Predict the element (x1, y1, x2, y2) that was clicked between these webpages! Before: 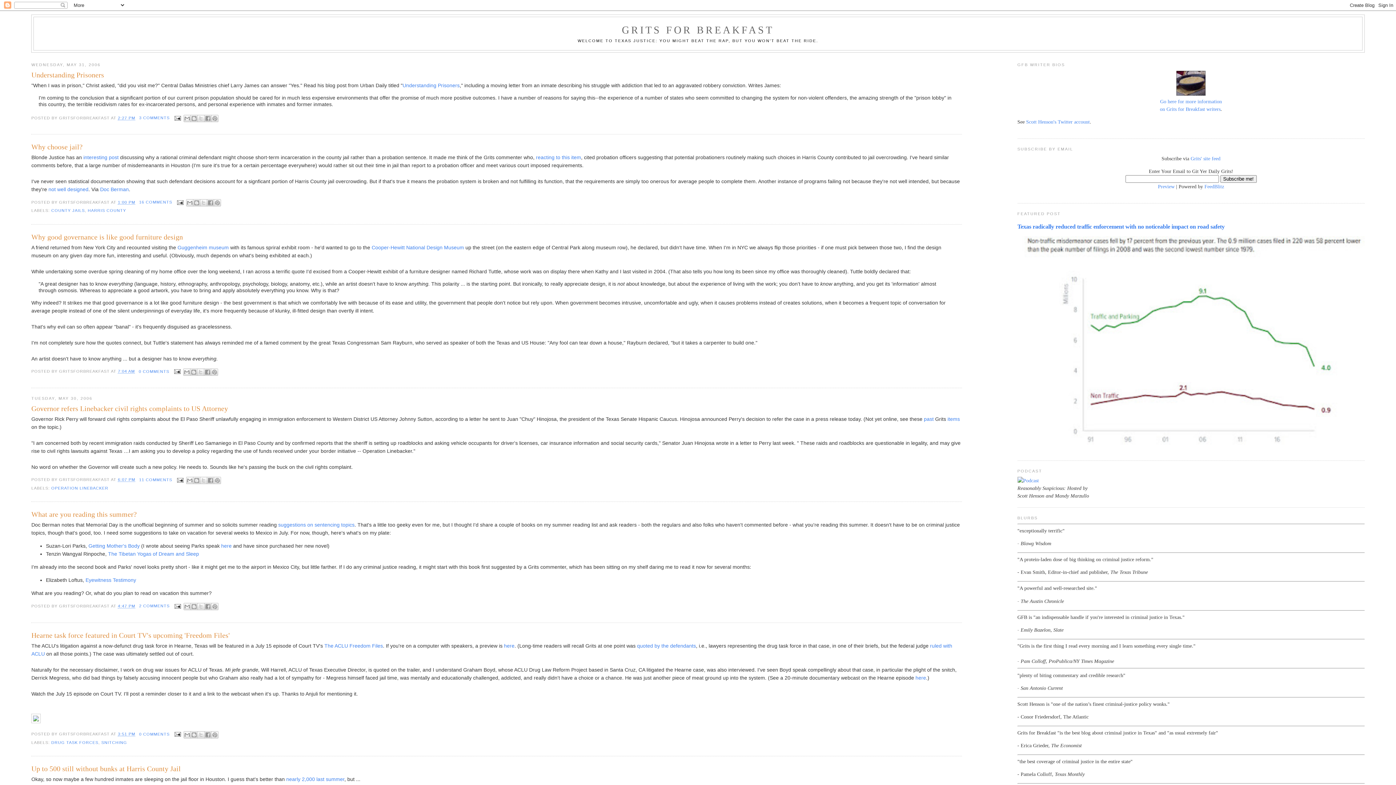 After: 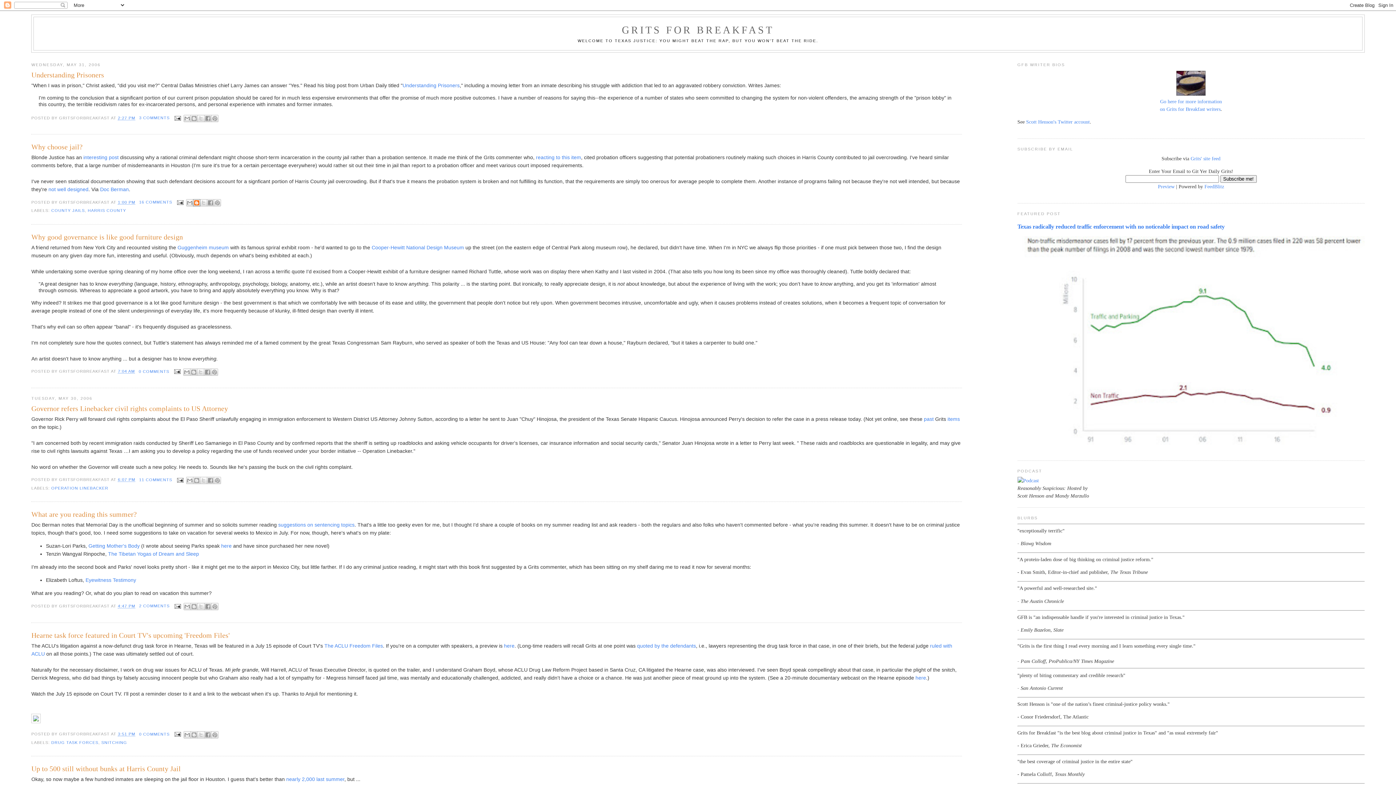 Action: bbox: (193, 199, 200, 206) label: BLOGTHIS!